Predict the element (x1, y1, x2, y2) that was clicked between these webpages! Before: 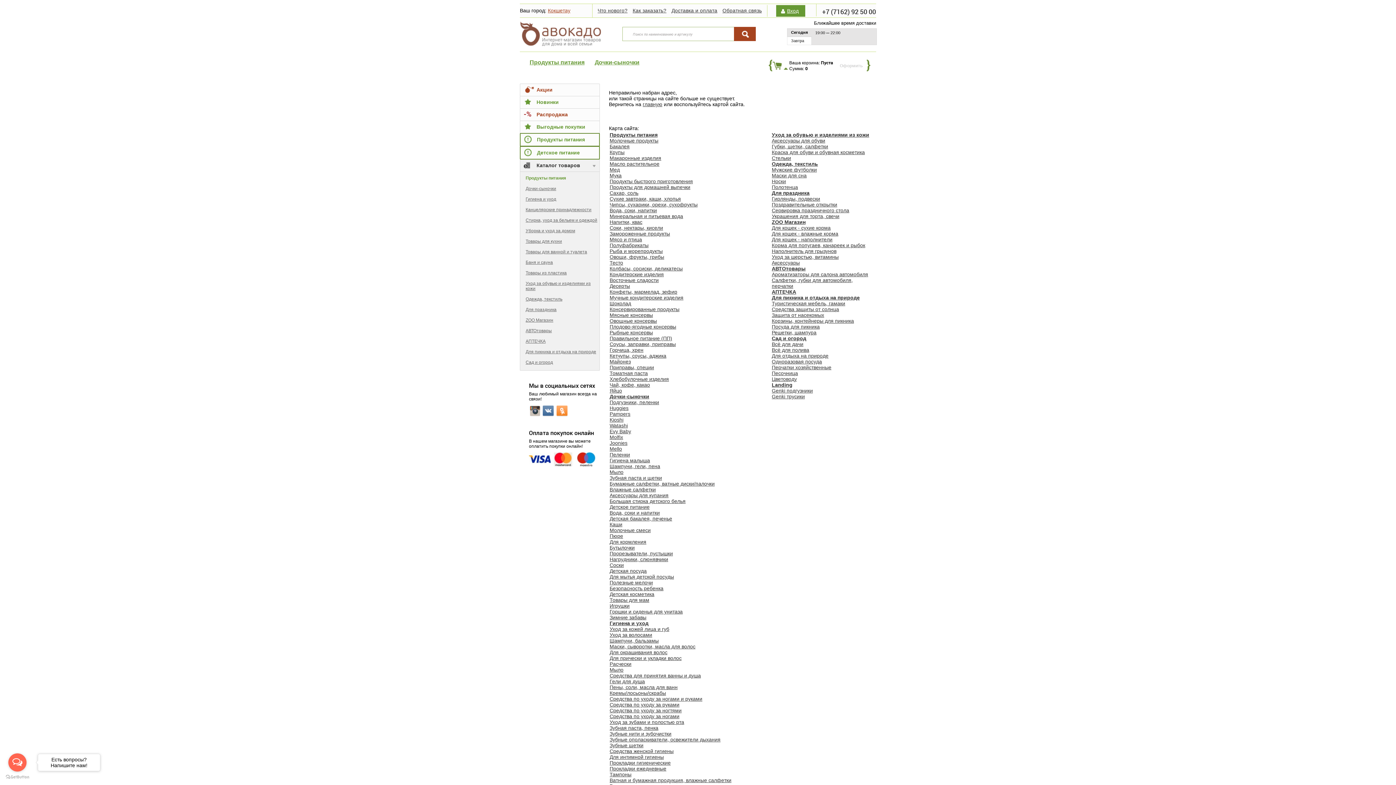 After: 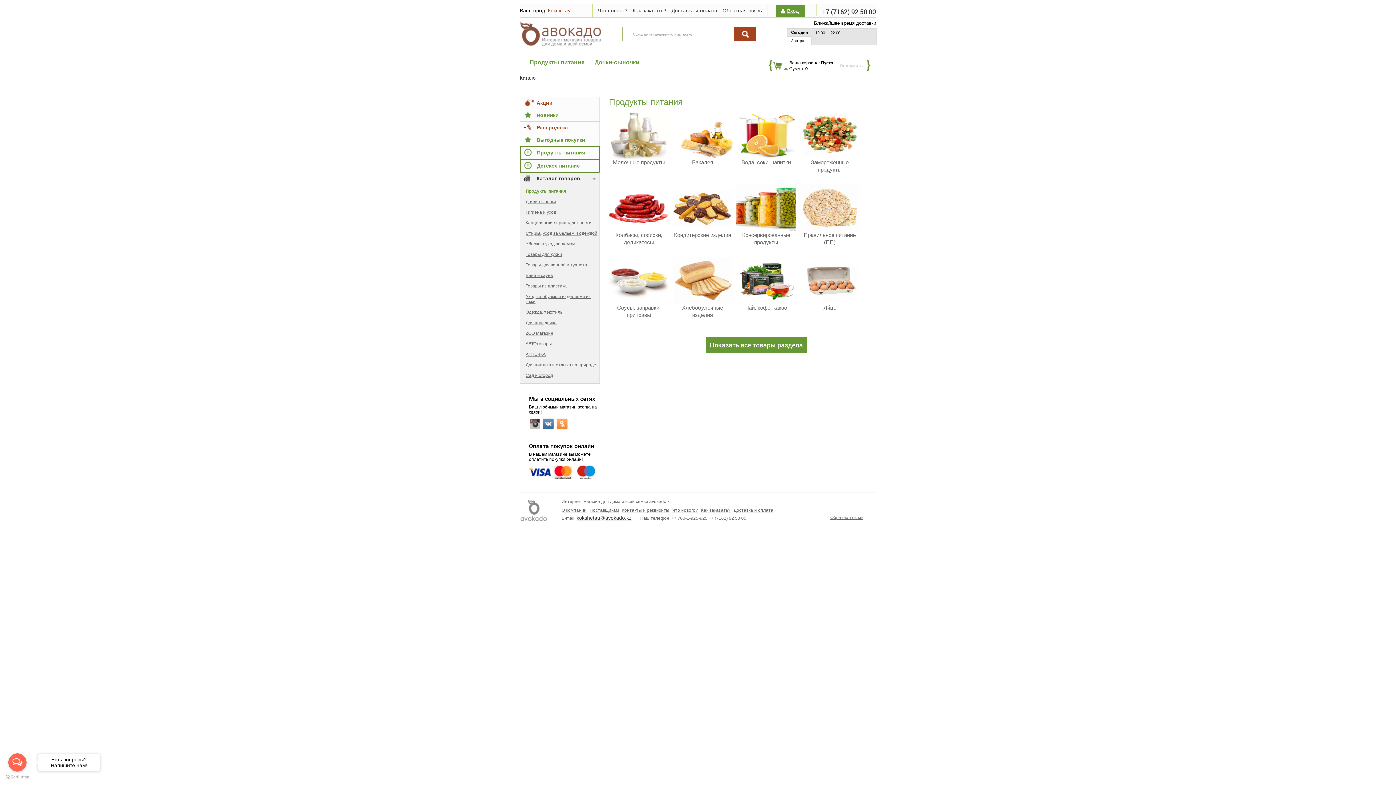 Action: label: Продукты питания bbox: (520, 57, 588, 70)